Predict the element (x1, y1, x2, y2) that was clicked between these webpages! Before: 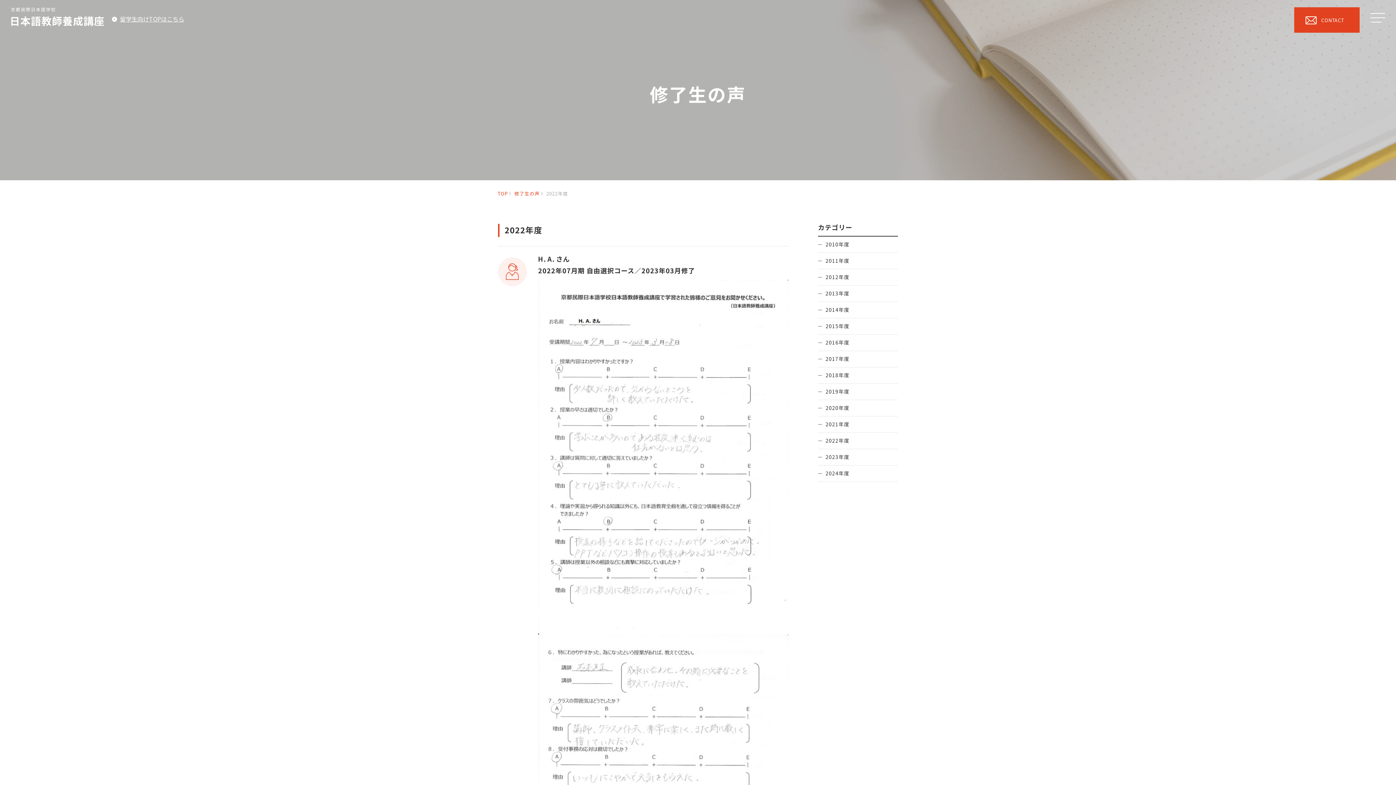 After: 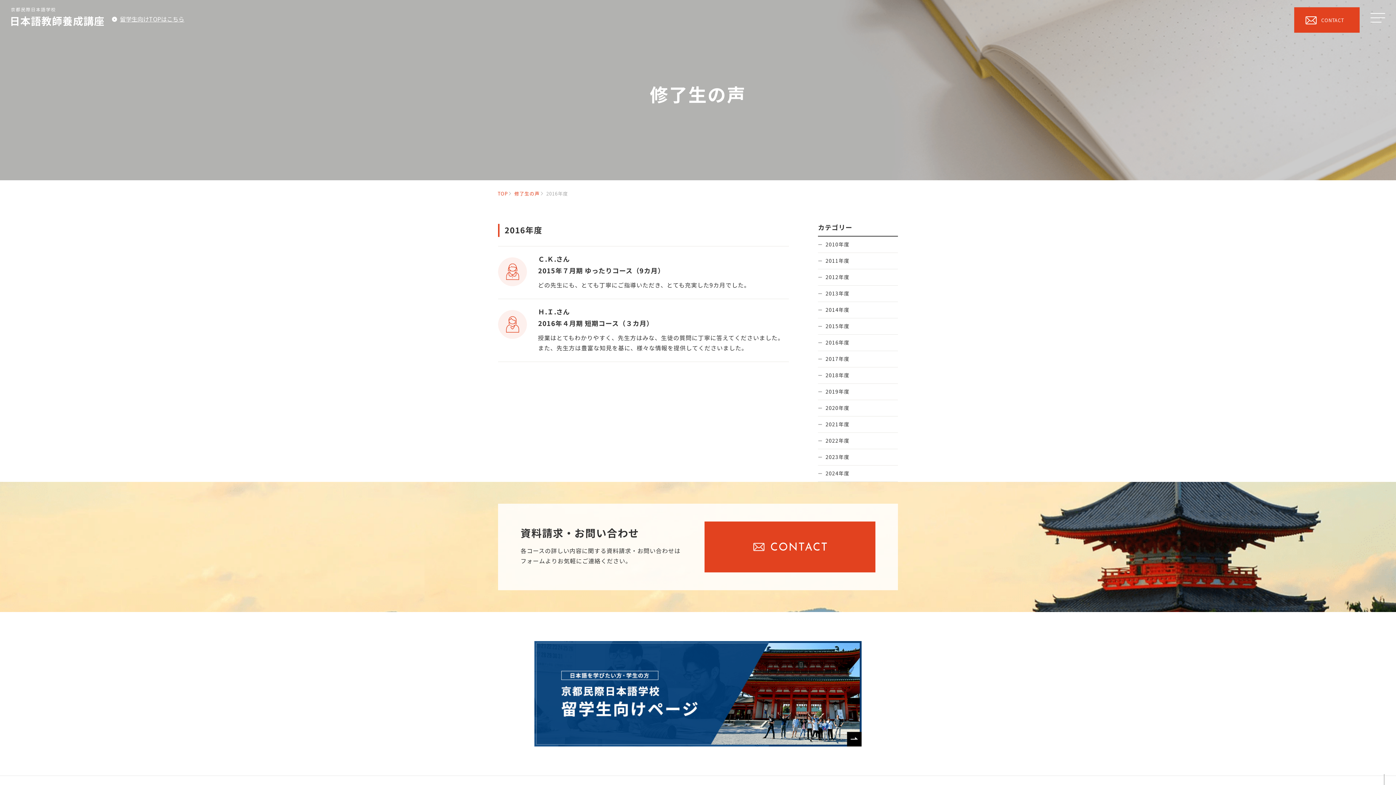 Action: label: 2016年度 bbox: (818, 334, 898, 350)